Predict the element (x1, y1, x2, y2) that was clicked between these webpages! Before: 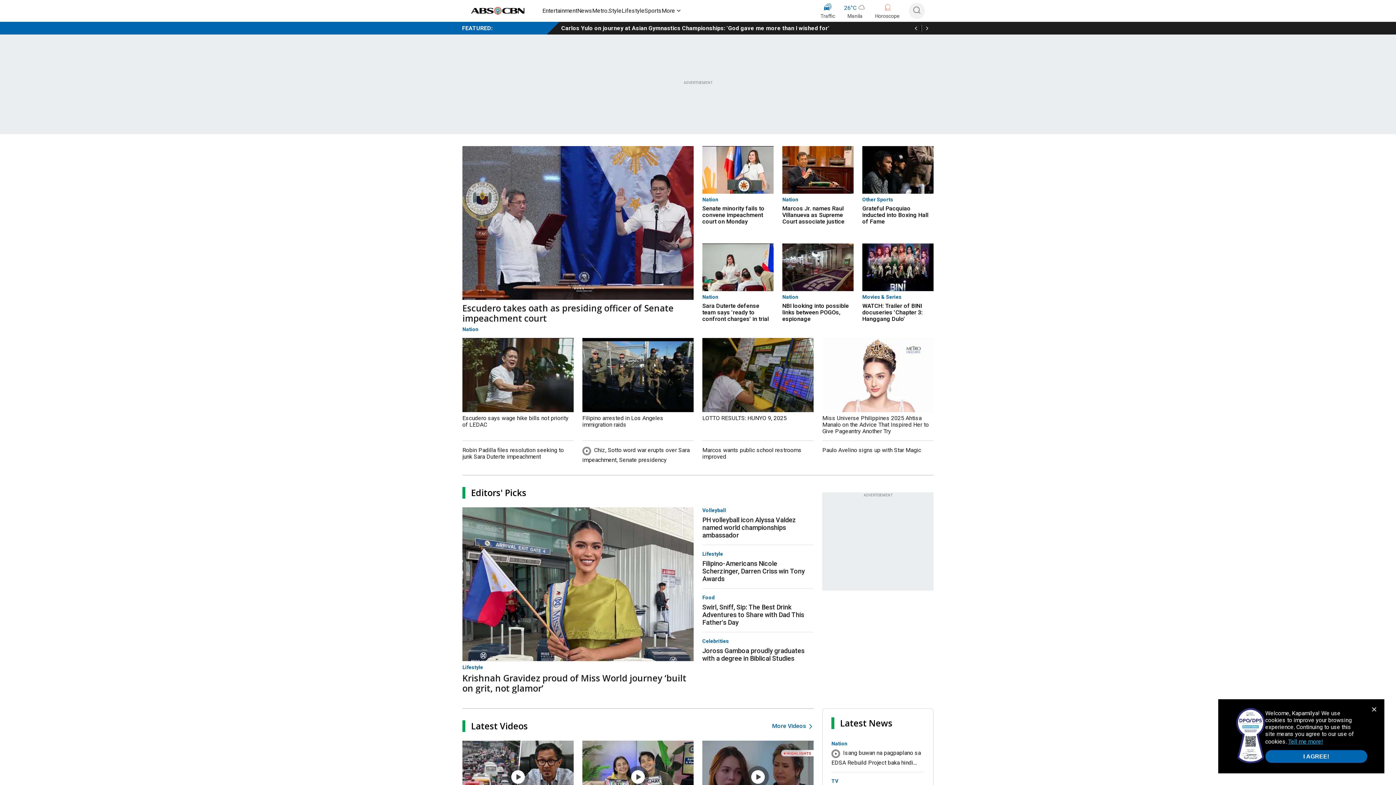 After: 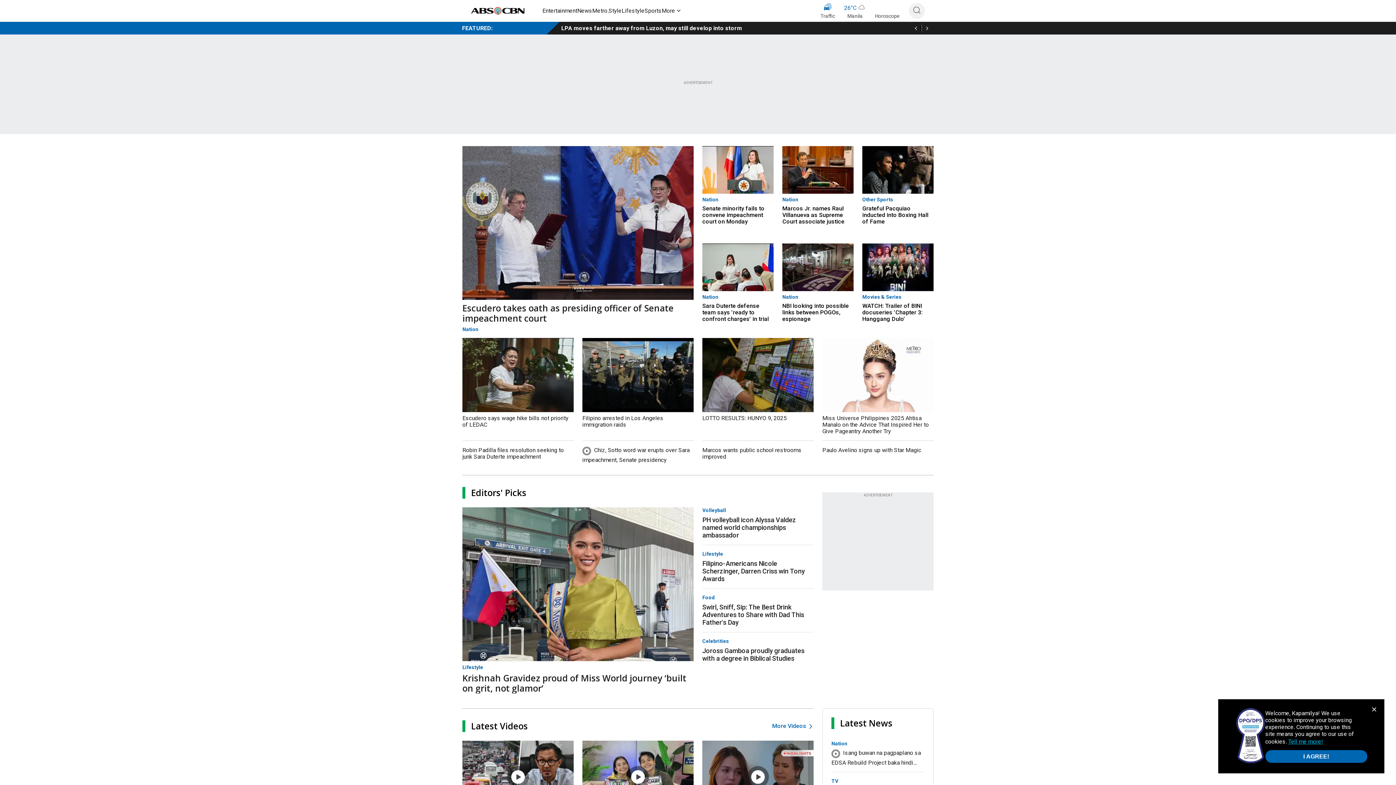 Action: bbox: (469, 5, 527, 16)